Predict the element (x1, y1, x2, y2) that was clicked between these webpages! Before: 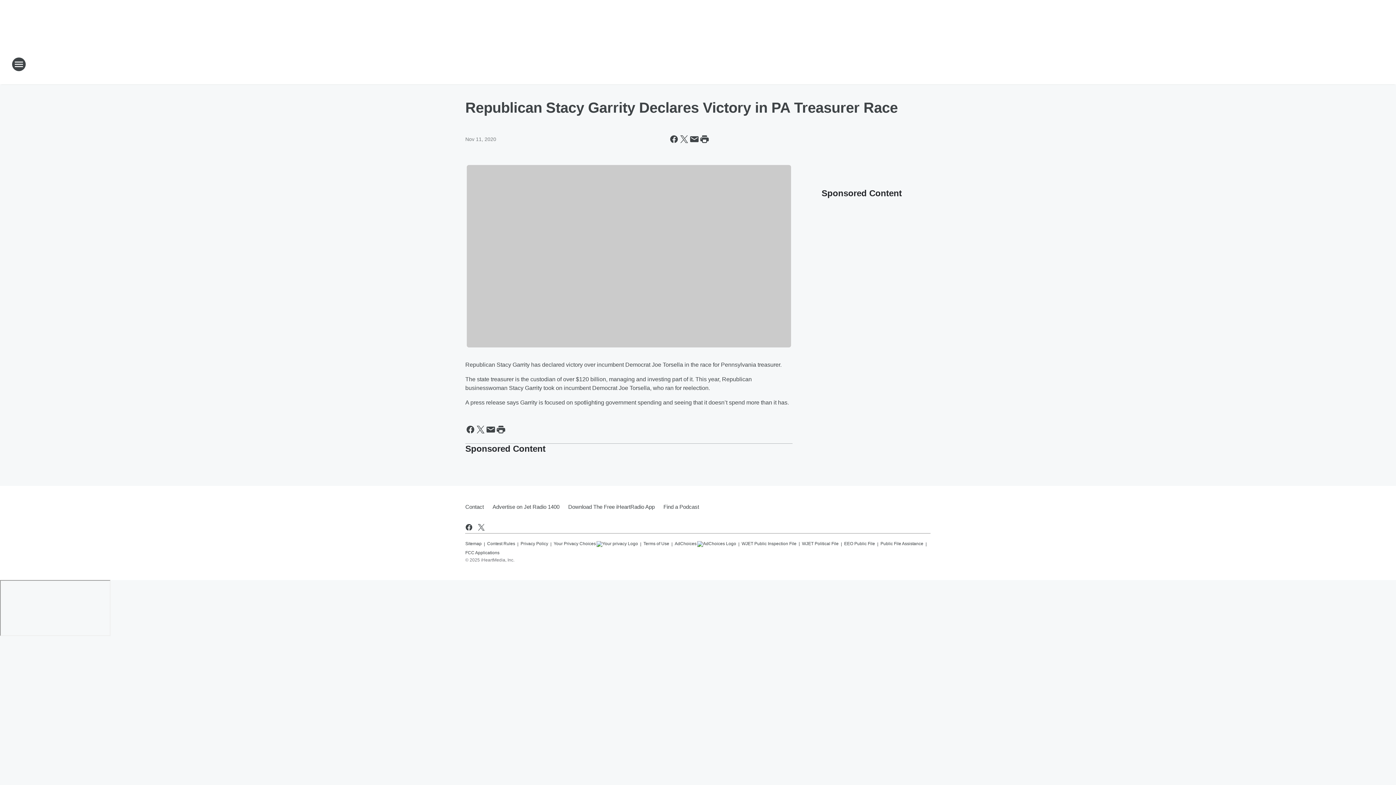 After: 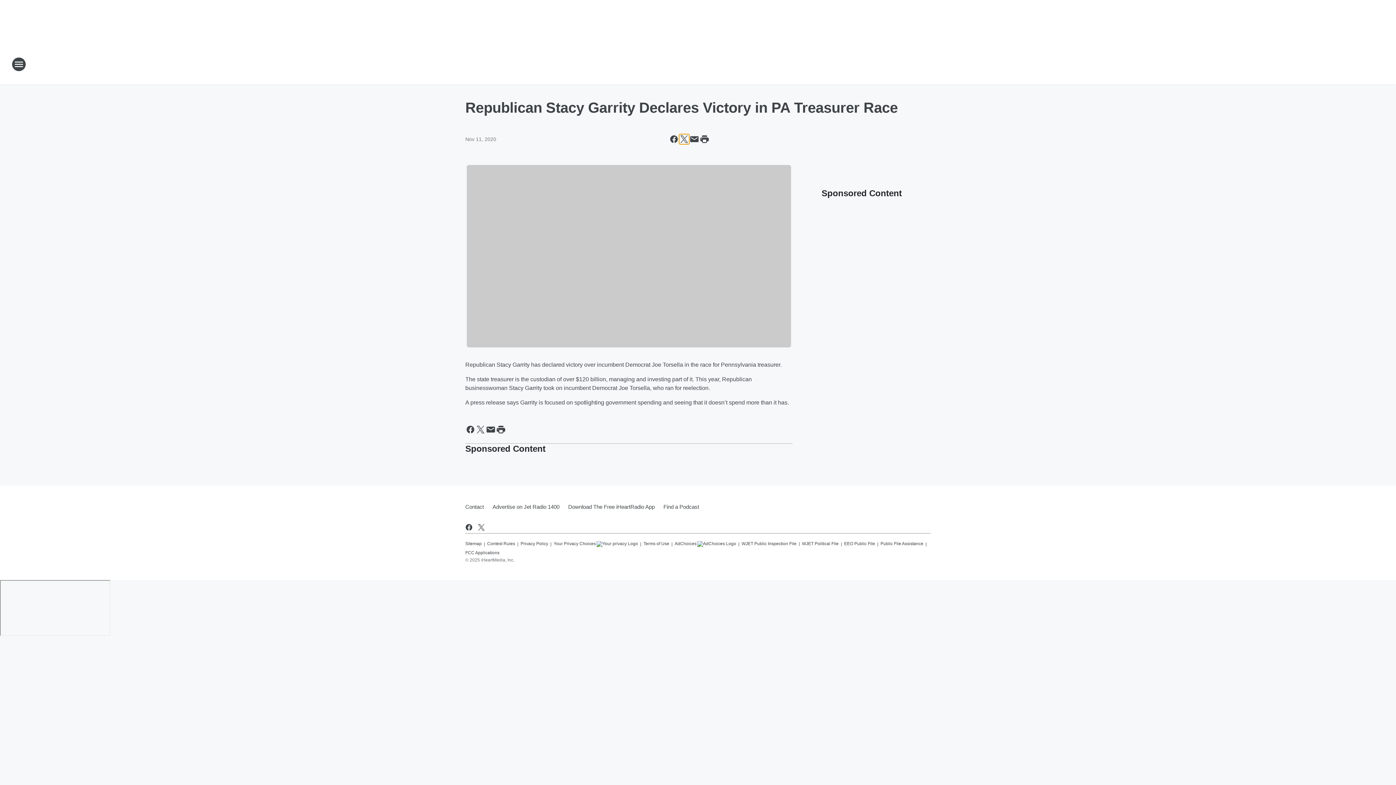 Action: label: Share this page on X bbox: (679, 134, 689, 144)